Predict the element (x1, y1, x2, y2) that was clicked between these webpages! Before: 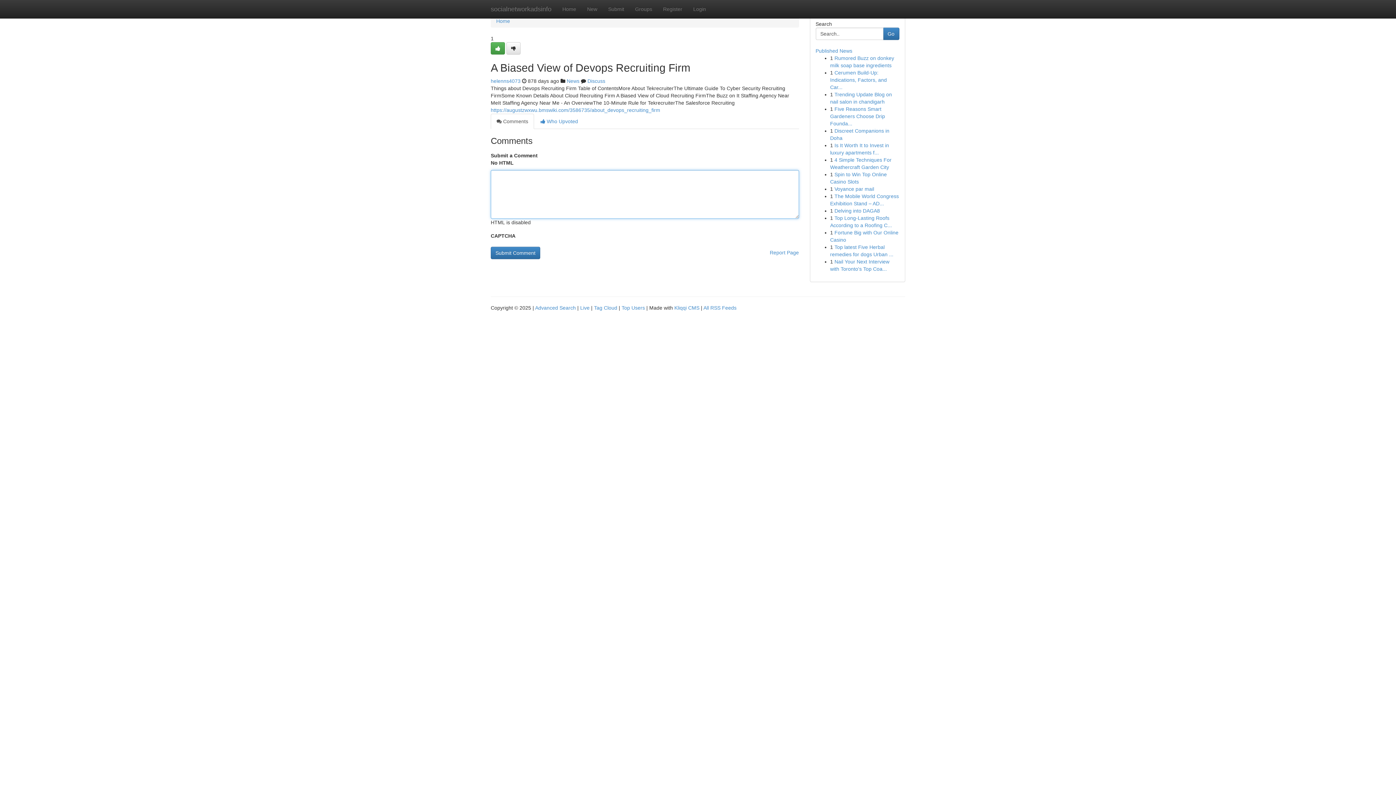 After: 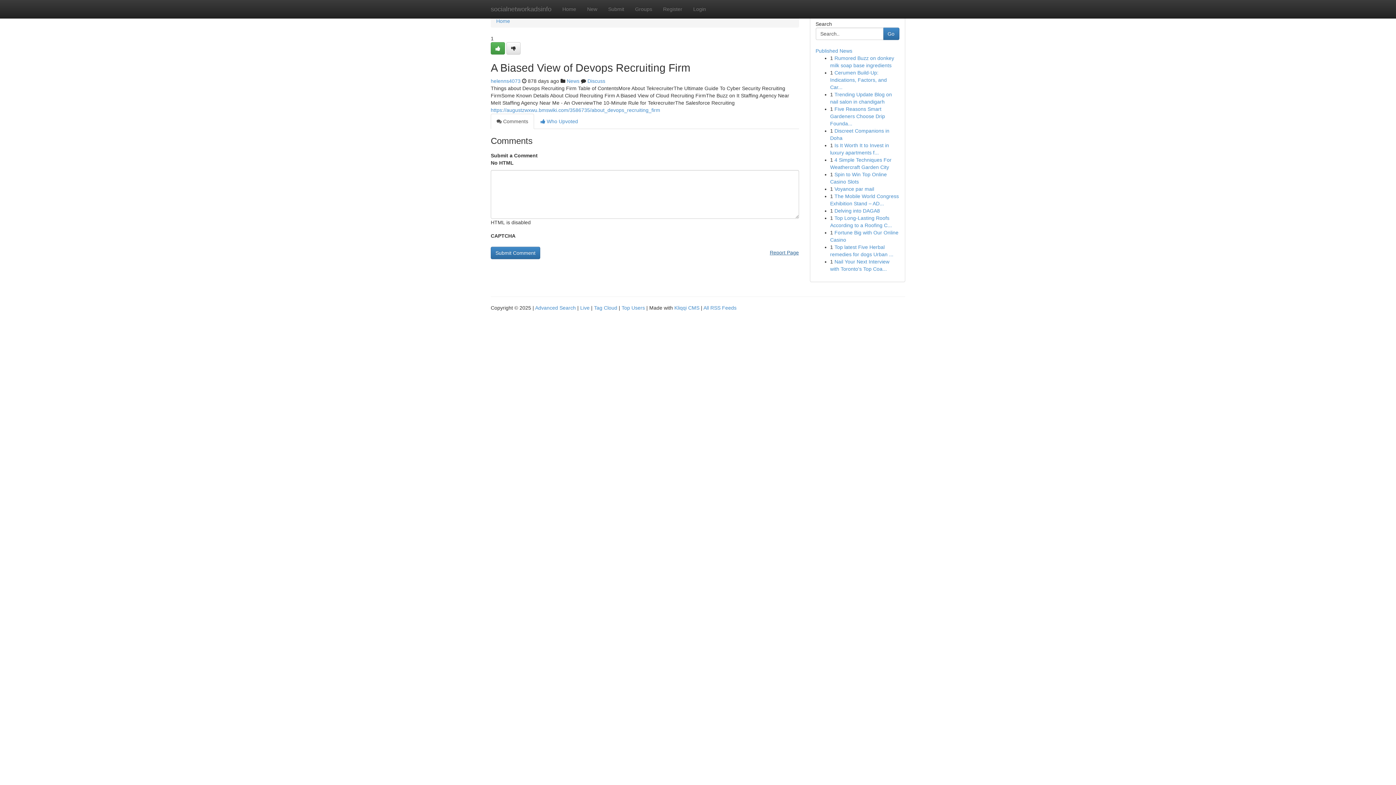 Action: label: Report Page bbox: (770, 246, 799, 258)